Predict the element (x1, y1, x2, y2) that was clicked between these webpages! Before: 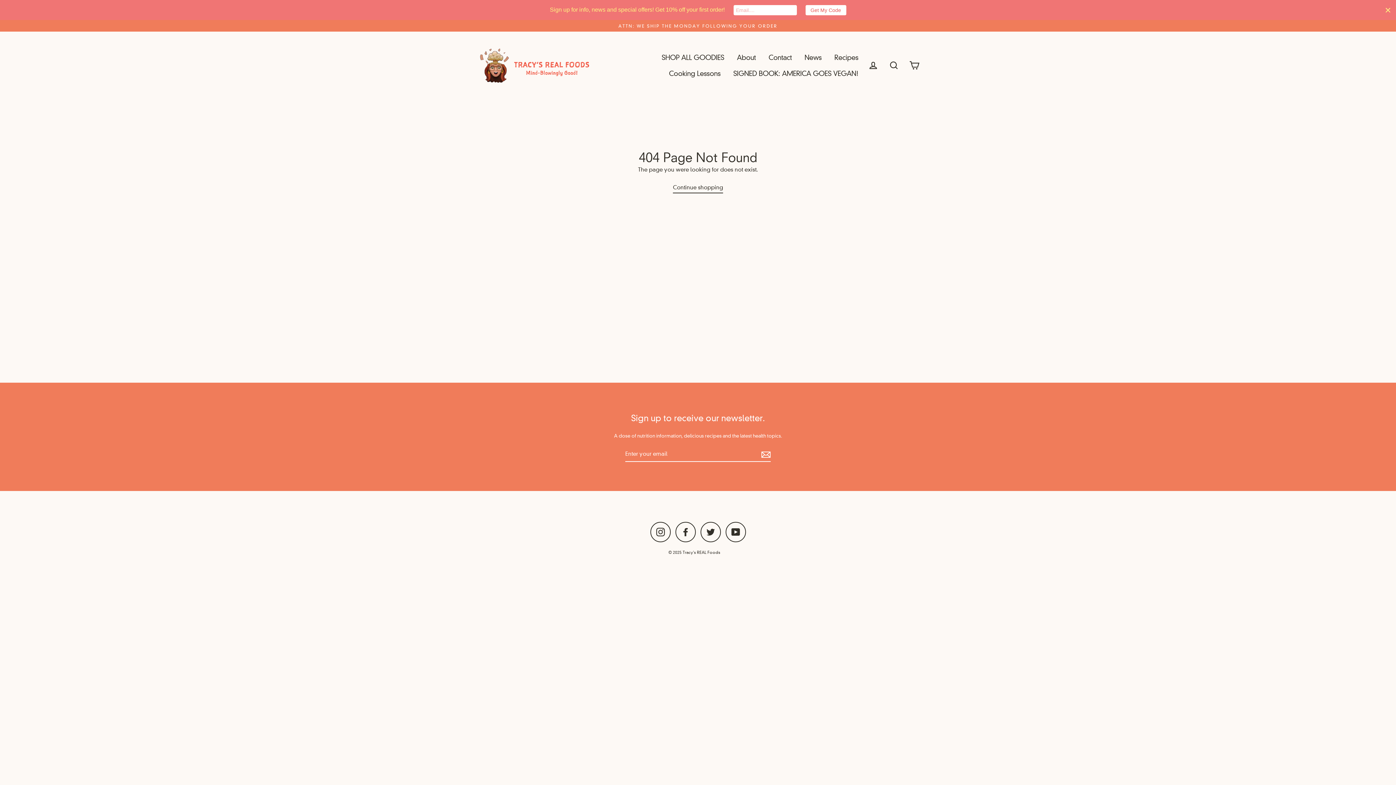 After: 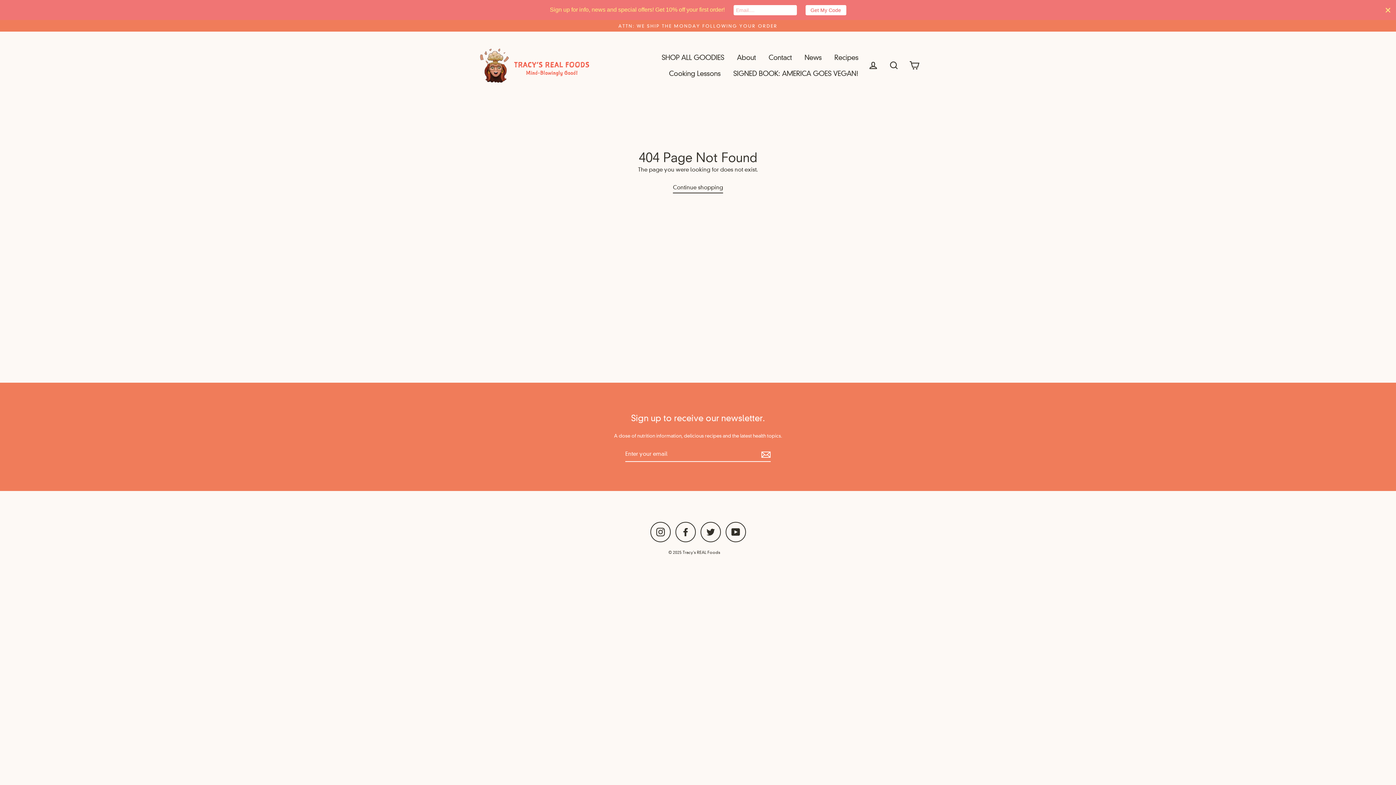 Action: bbox: (700, 522, 720, 542) label: Twitter